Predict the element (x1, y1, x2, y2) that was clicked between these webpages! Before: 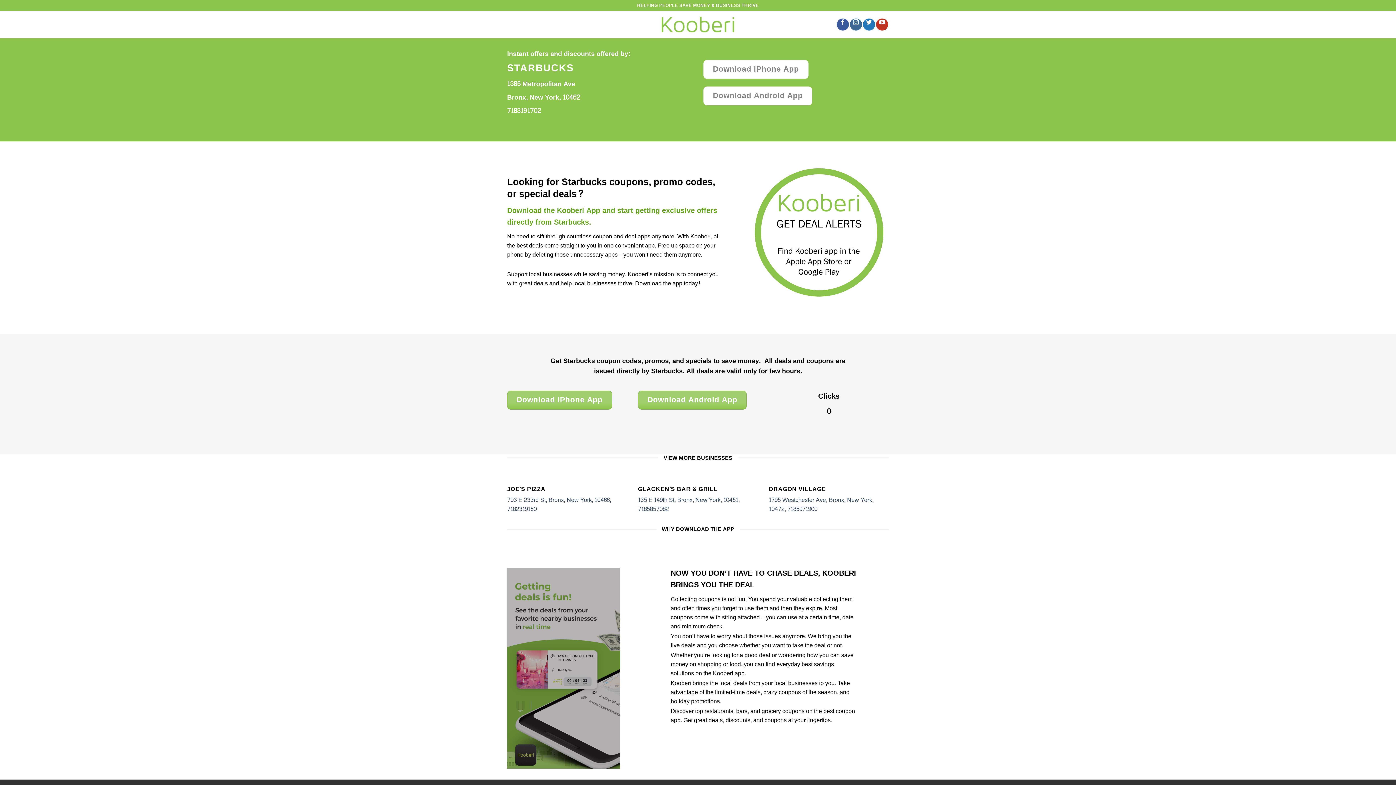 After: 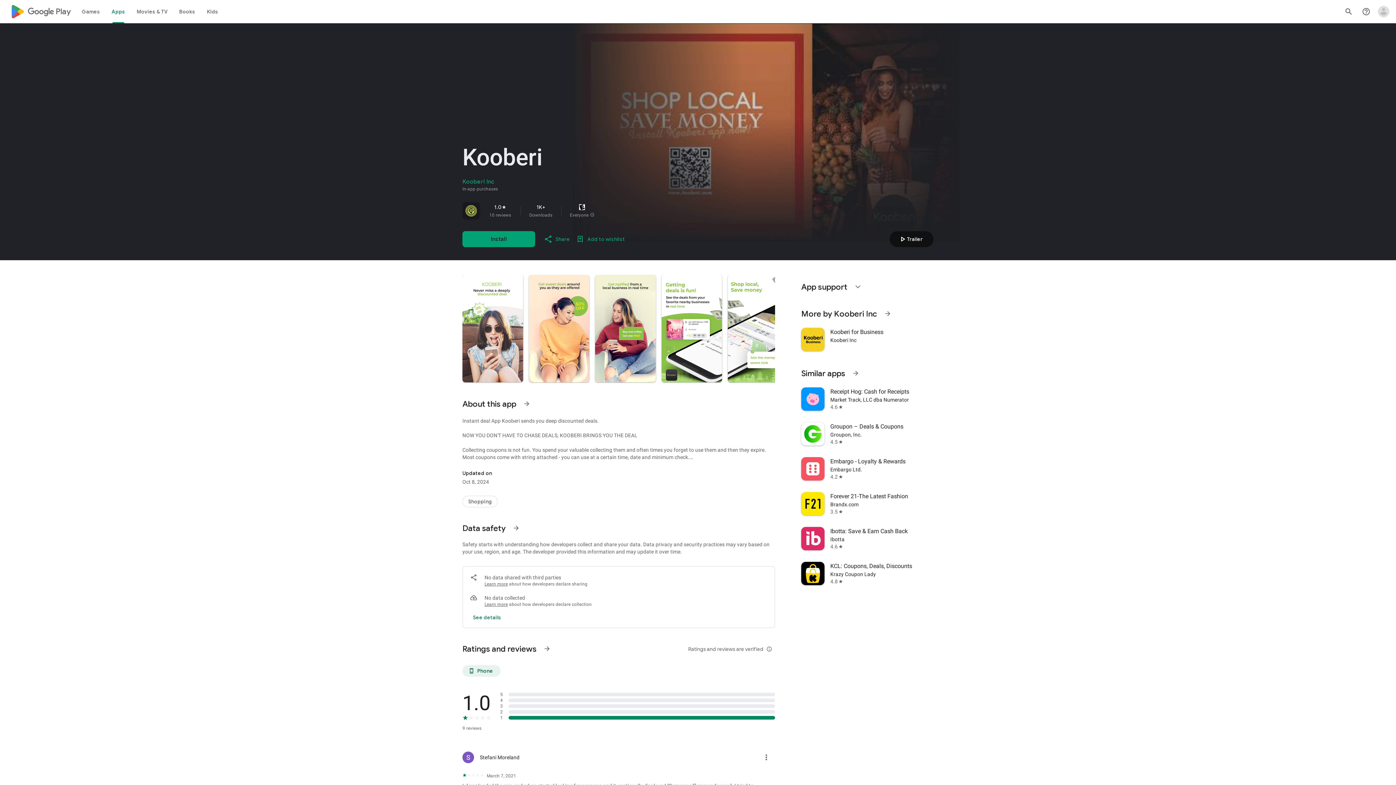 Action: bbox: (638, 390, 747, 409) label: Download Android App